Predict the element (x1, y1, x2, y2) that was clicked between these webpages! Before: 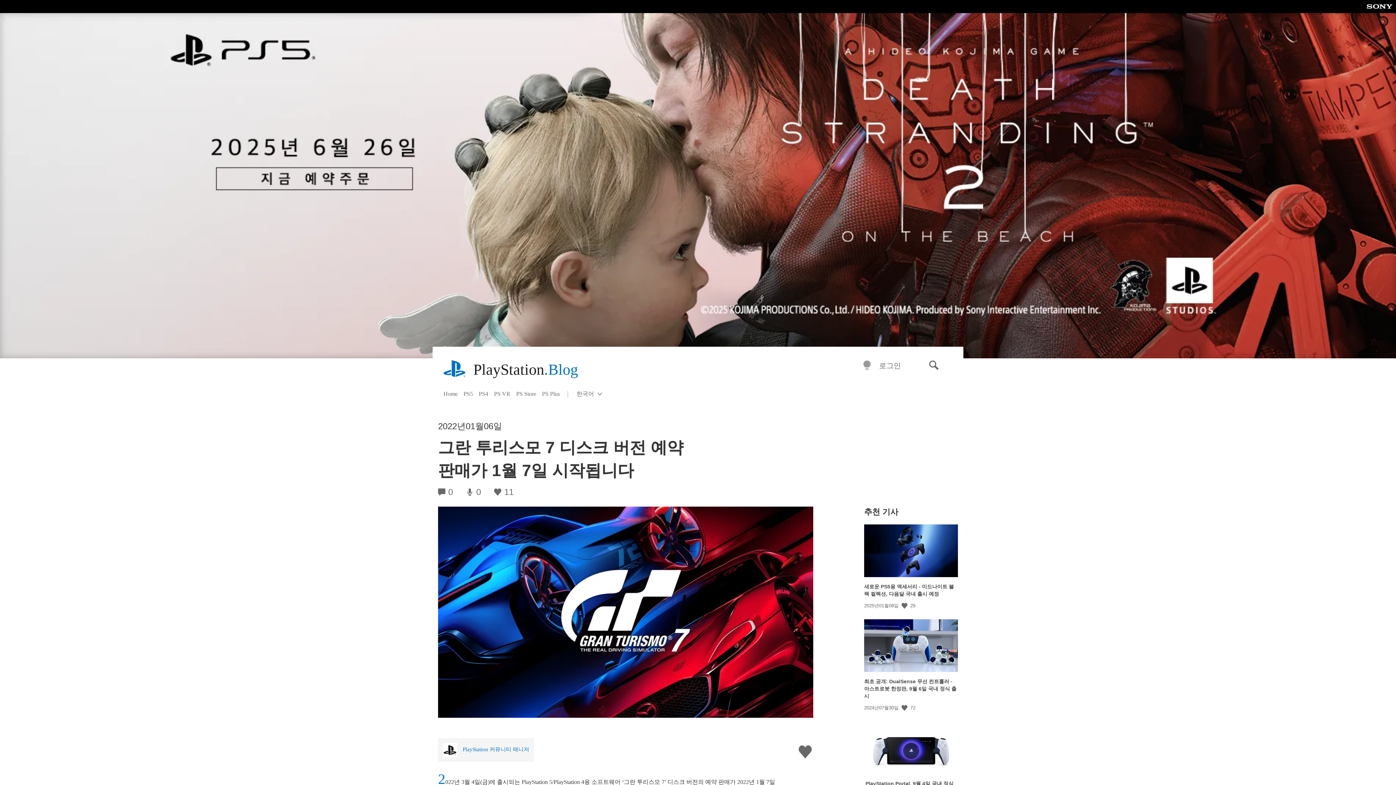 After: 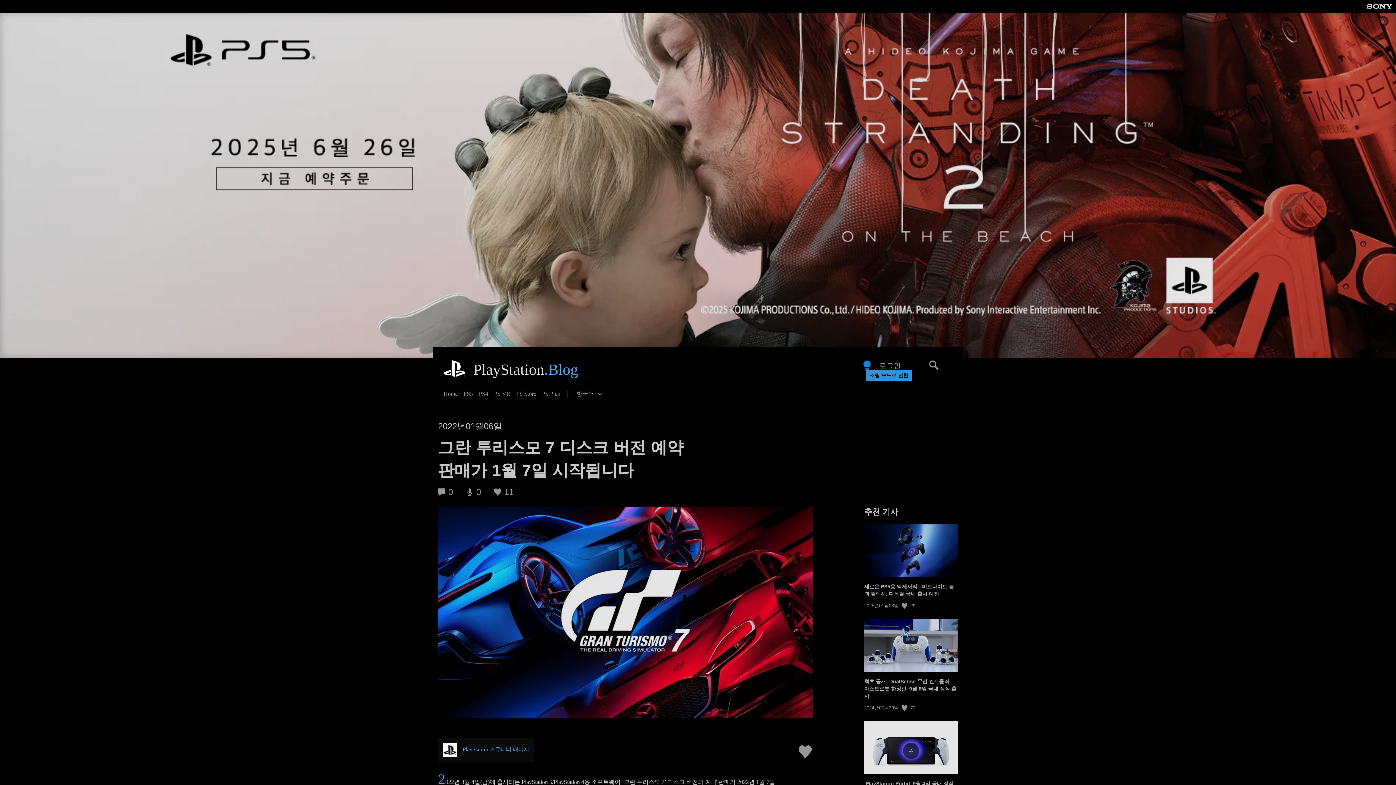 Action: bbox: (862, 360, 872, 371) label: 어두운 모드로 전환